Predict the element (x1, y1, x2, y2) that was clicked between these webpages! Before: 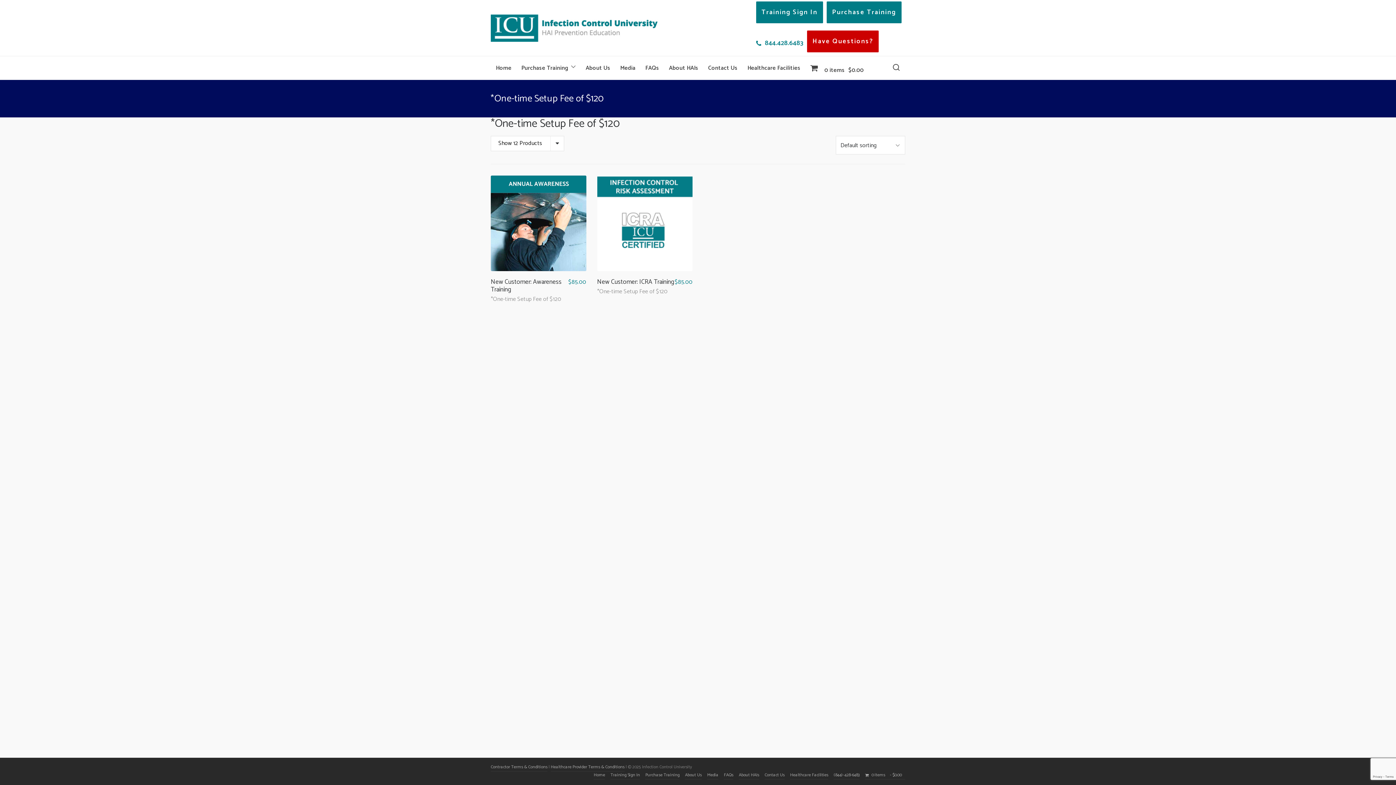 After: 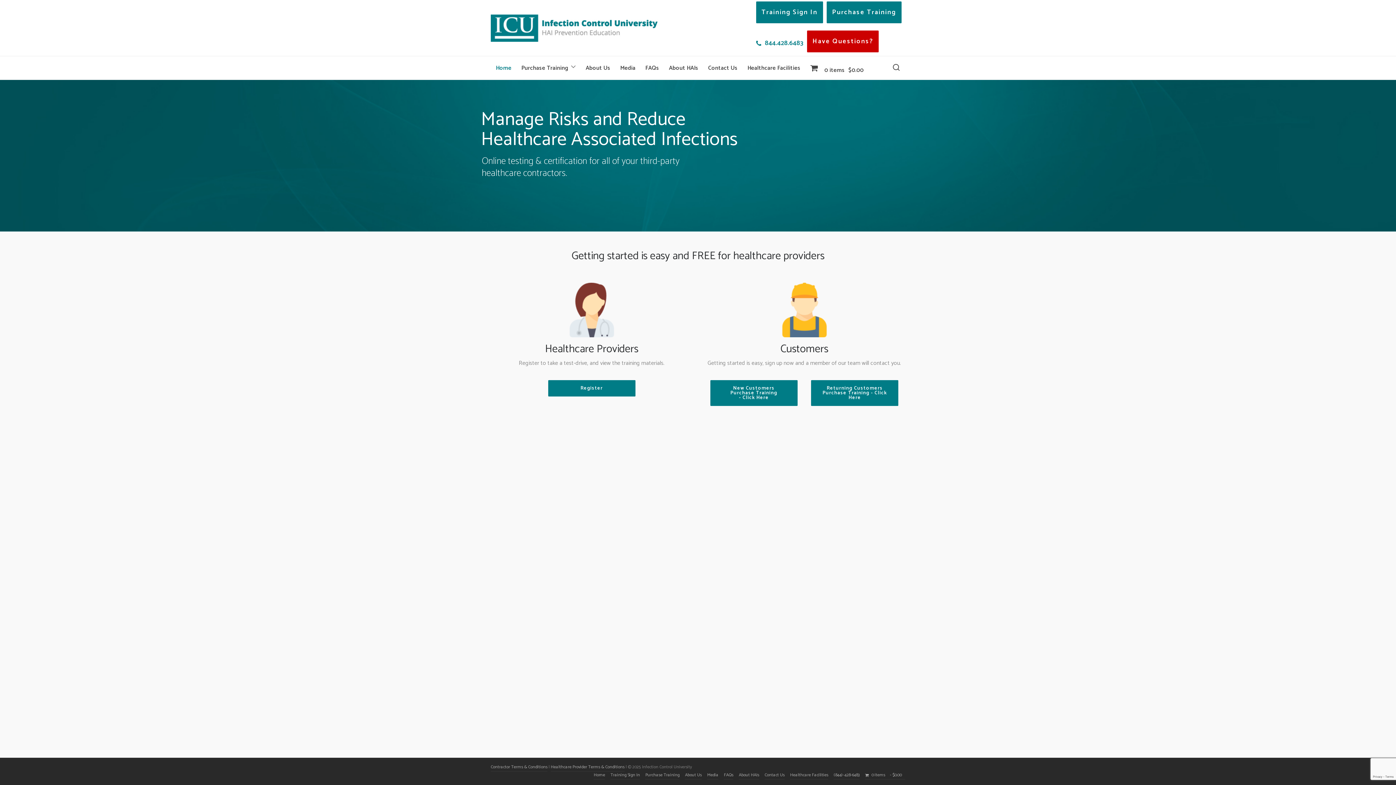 Action: label: Home bbox: (593, 772, 605, 780)